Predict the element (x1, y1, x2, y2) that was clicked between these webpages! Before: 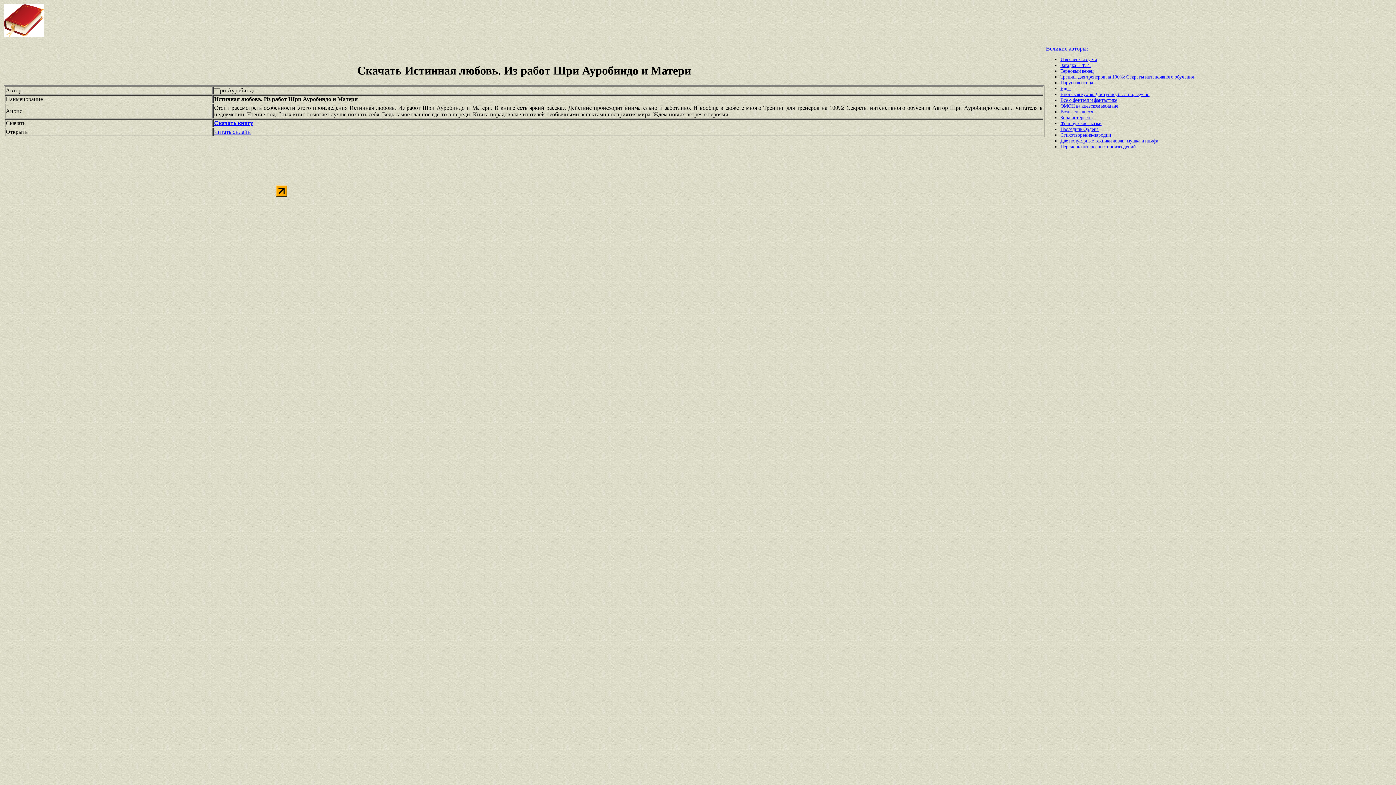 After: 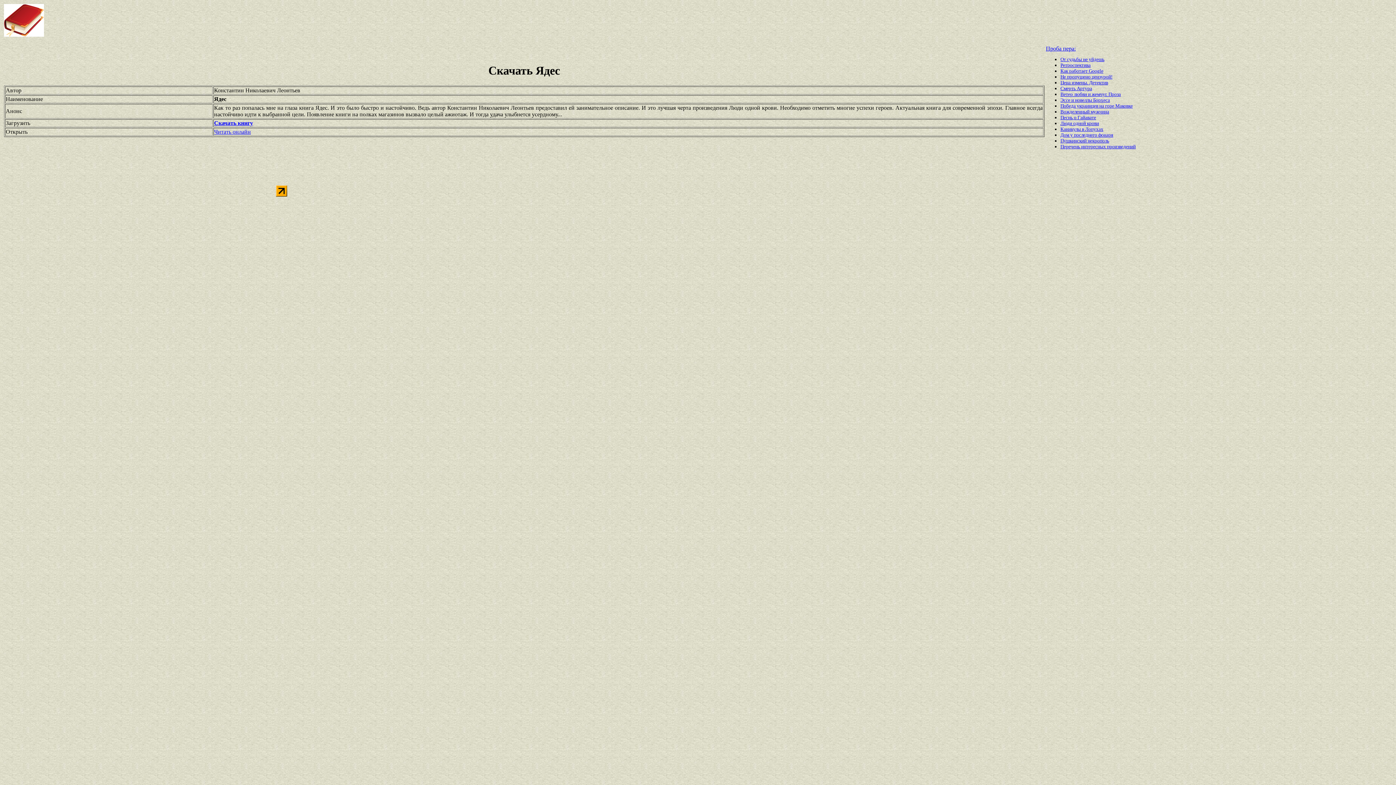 Action: label: Ядес bbox: (1060, 85, 1070, 91)